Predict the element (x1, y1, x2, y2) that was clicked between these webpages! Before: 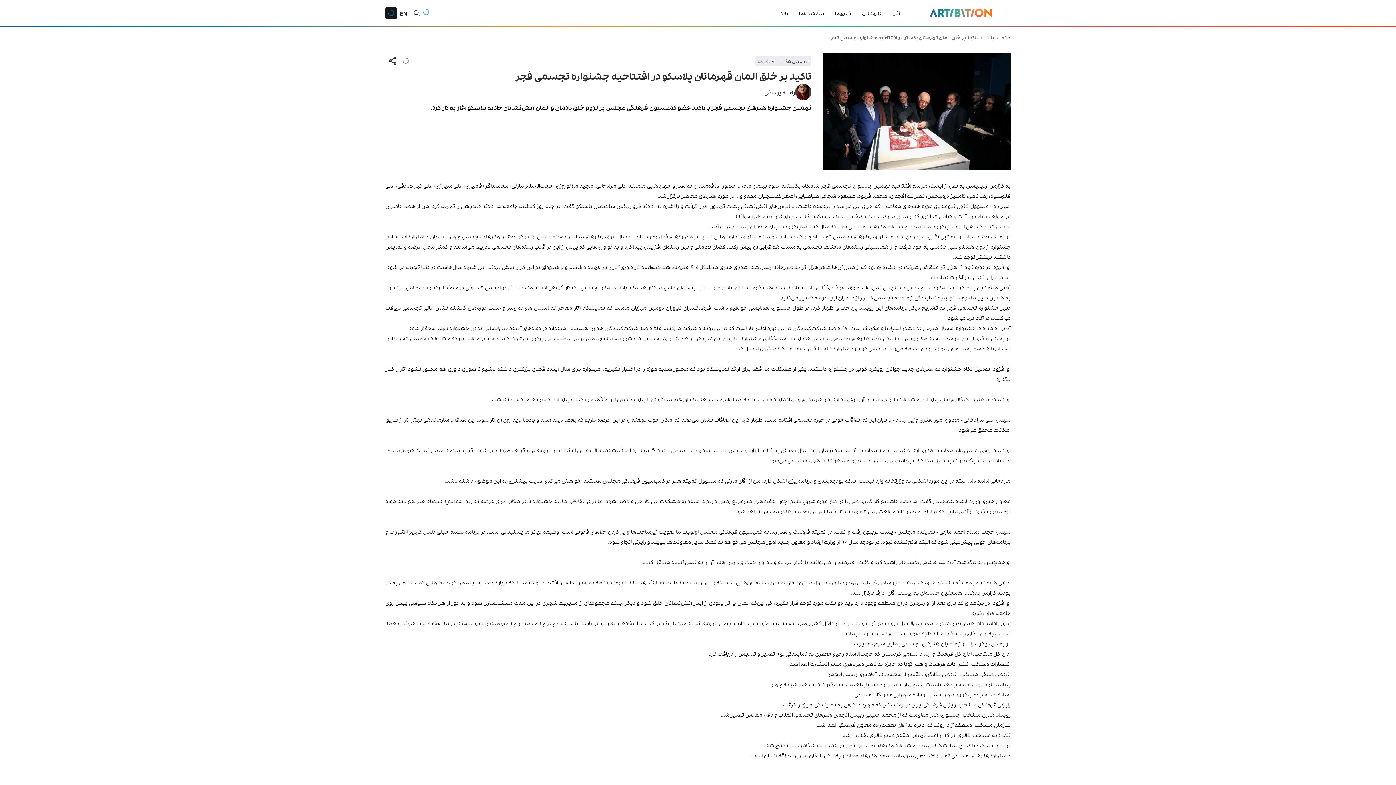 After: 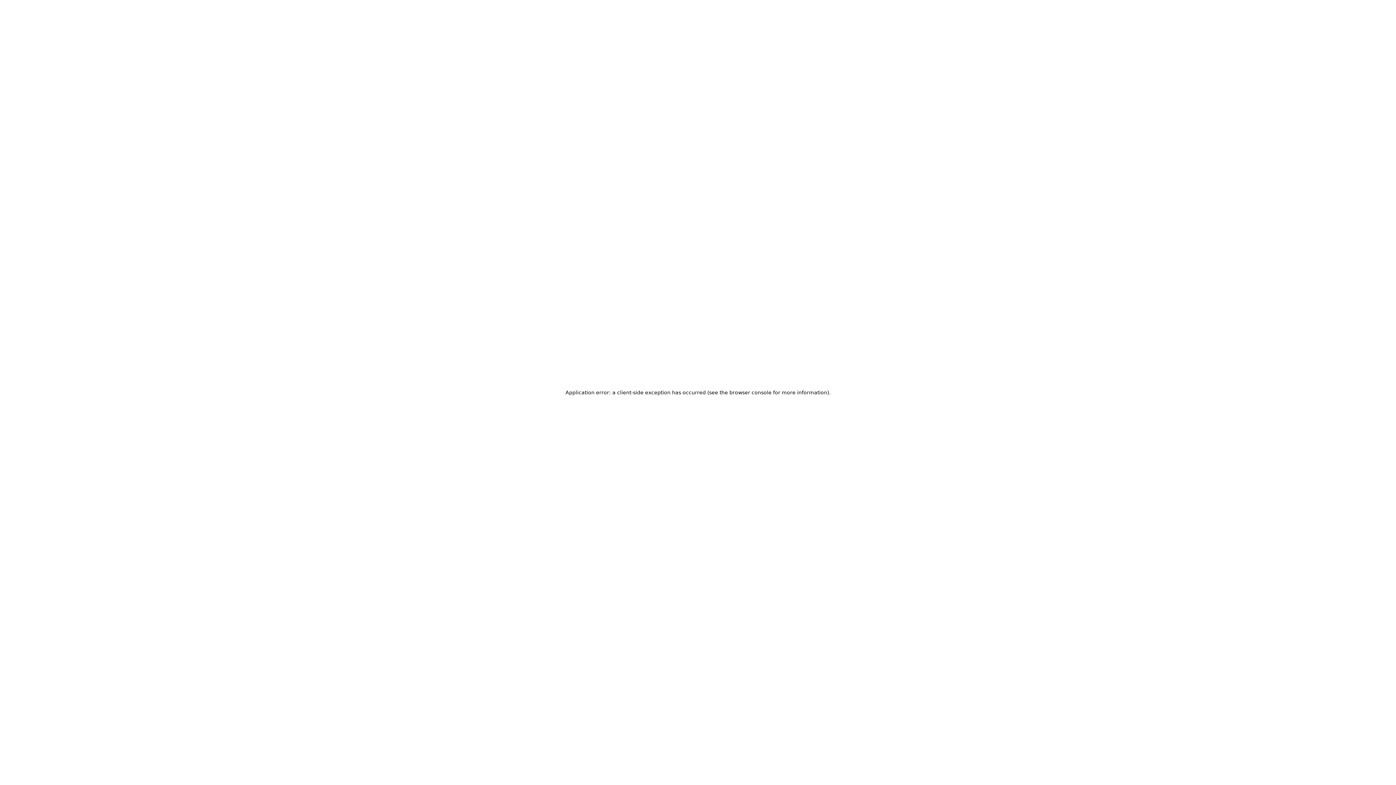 Action: bbox: (793, 0, 829, 25) label: نمایشگاه‌ها